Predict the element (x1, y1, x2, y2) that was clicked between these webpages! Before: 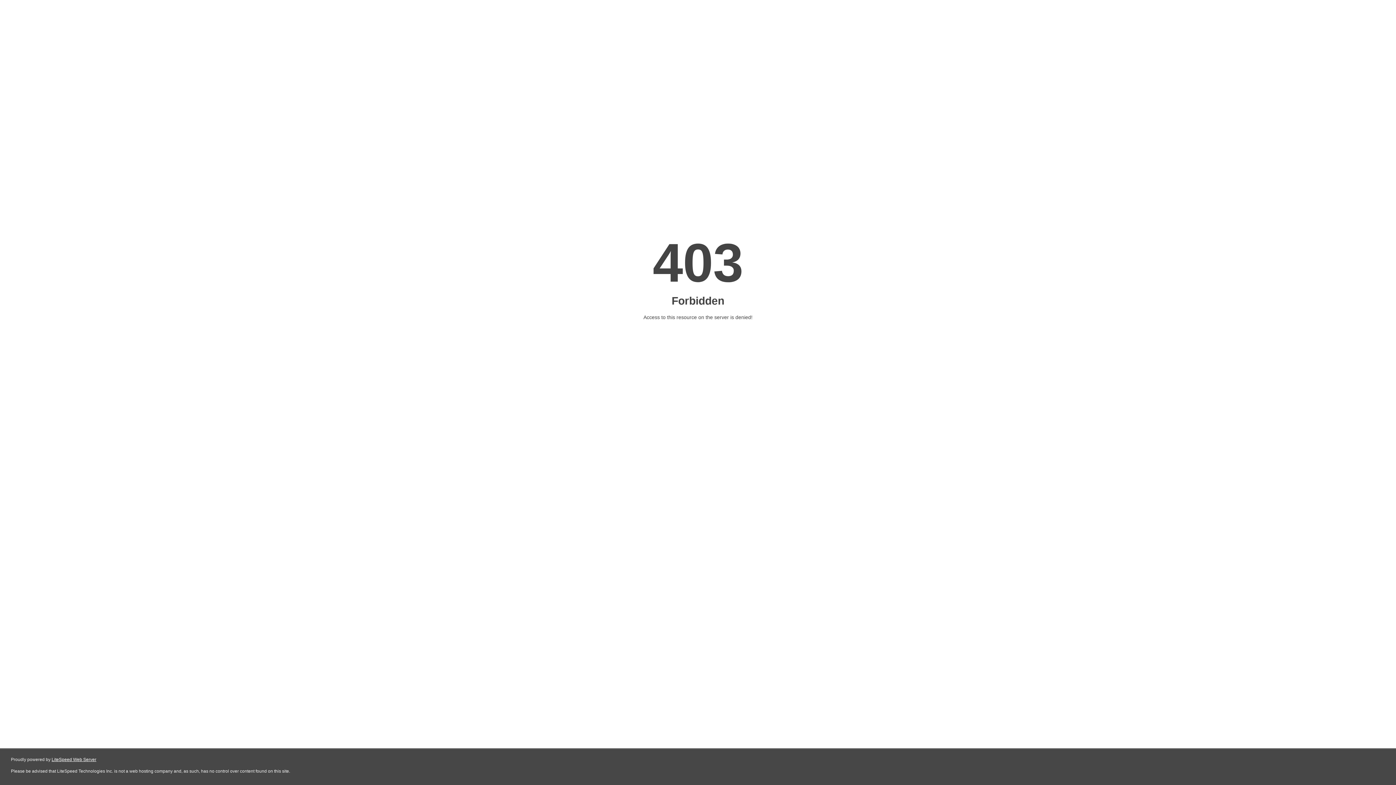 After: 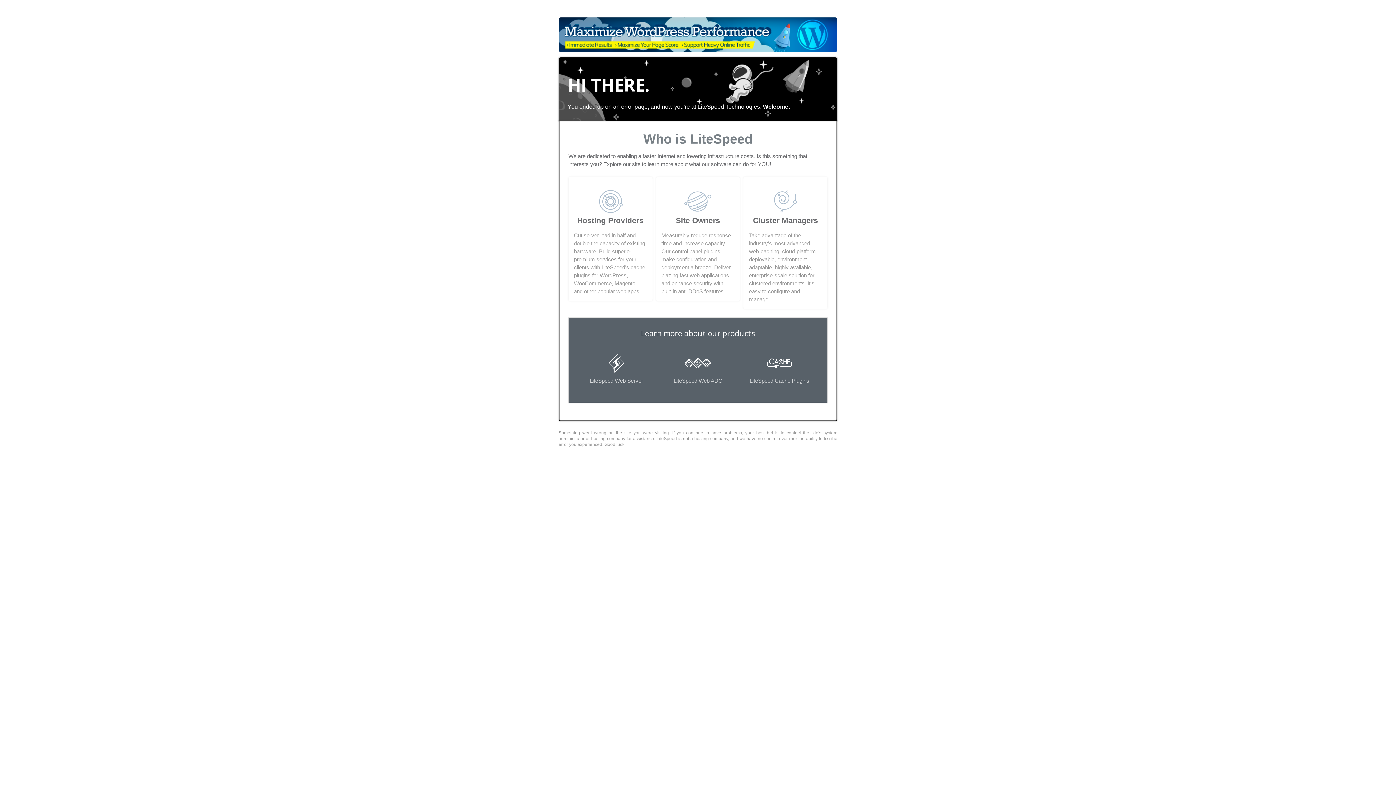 Action: bbox: (51, 757, 96, 762) label: LiteSpeed Web Server